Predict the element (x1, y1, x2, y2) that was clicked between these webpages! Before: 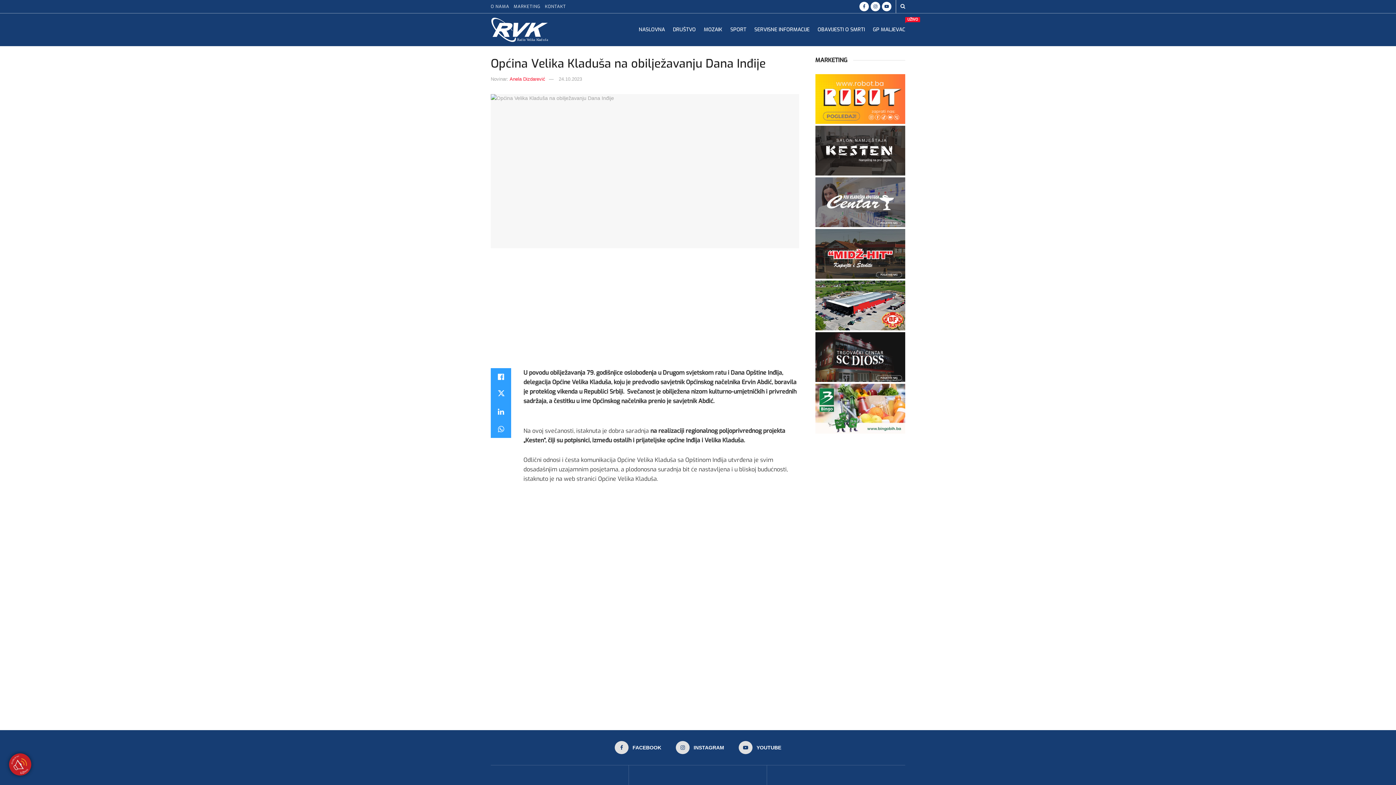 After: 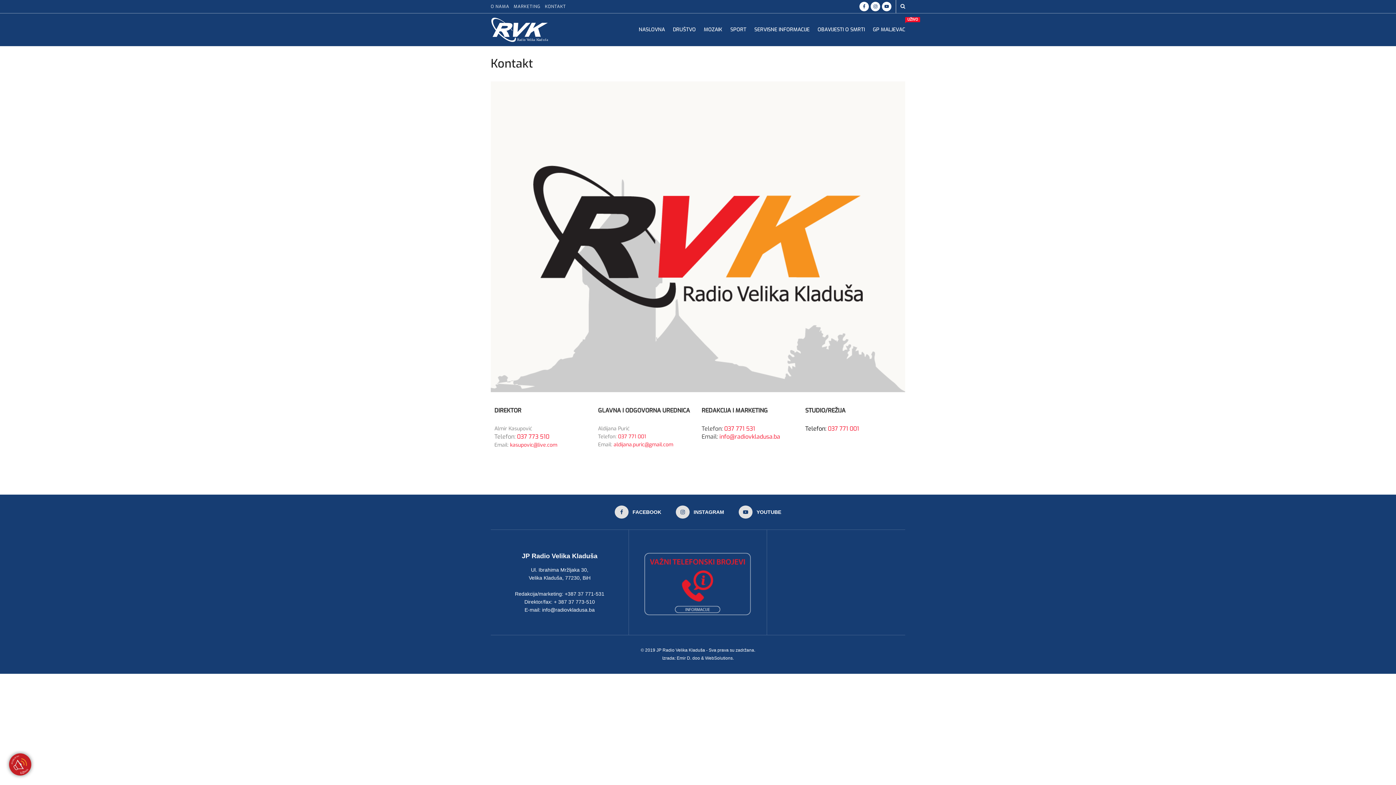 Action: label: KONTAKT bbox: (545, 0, 566, 13)